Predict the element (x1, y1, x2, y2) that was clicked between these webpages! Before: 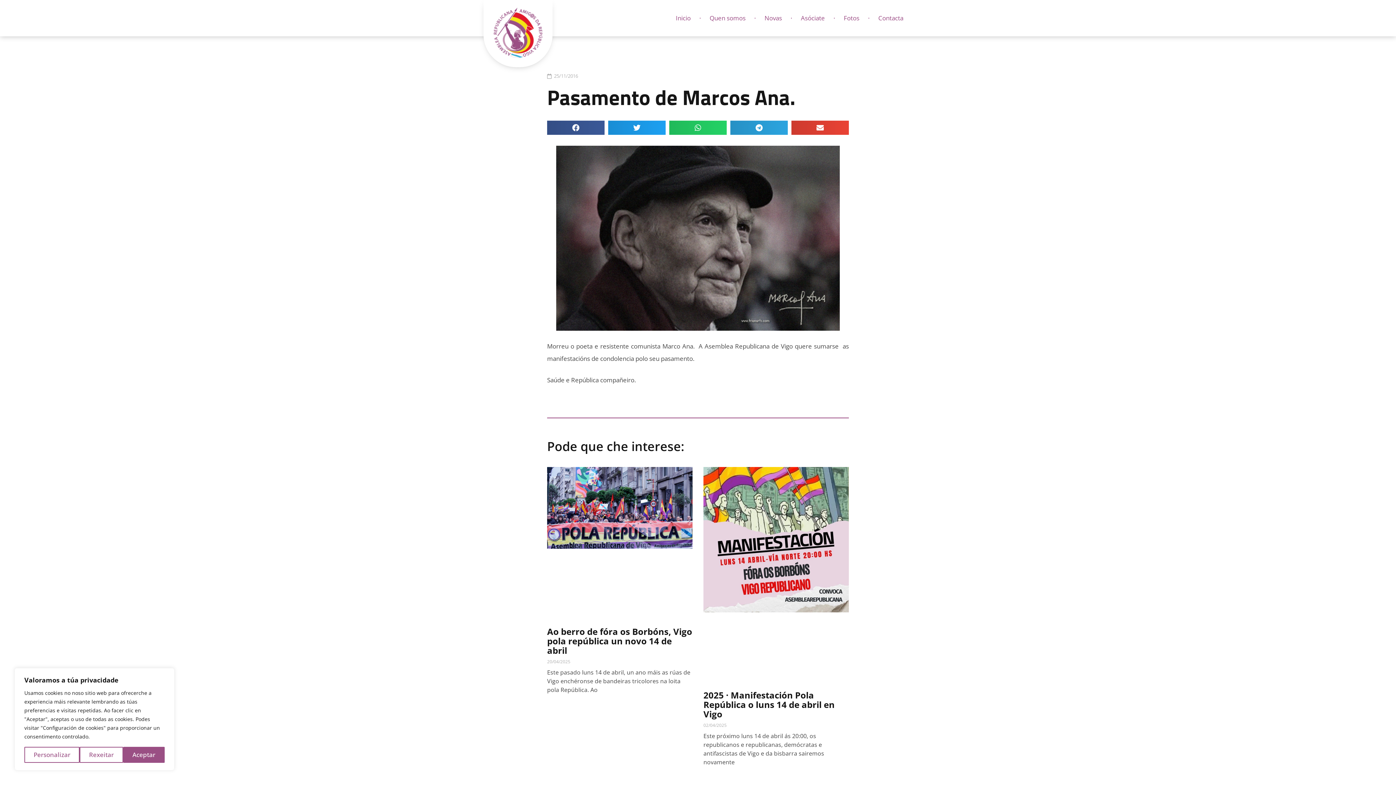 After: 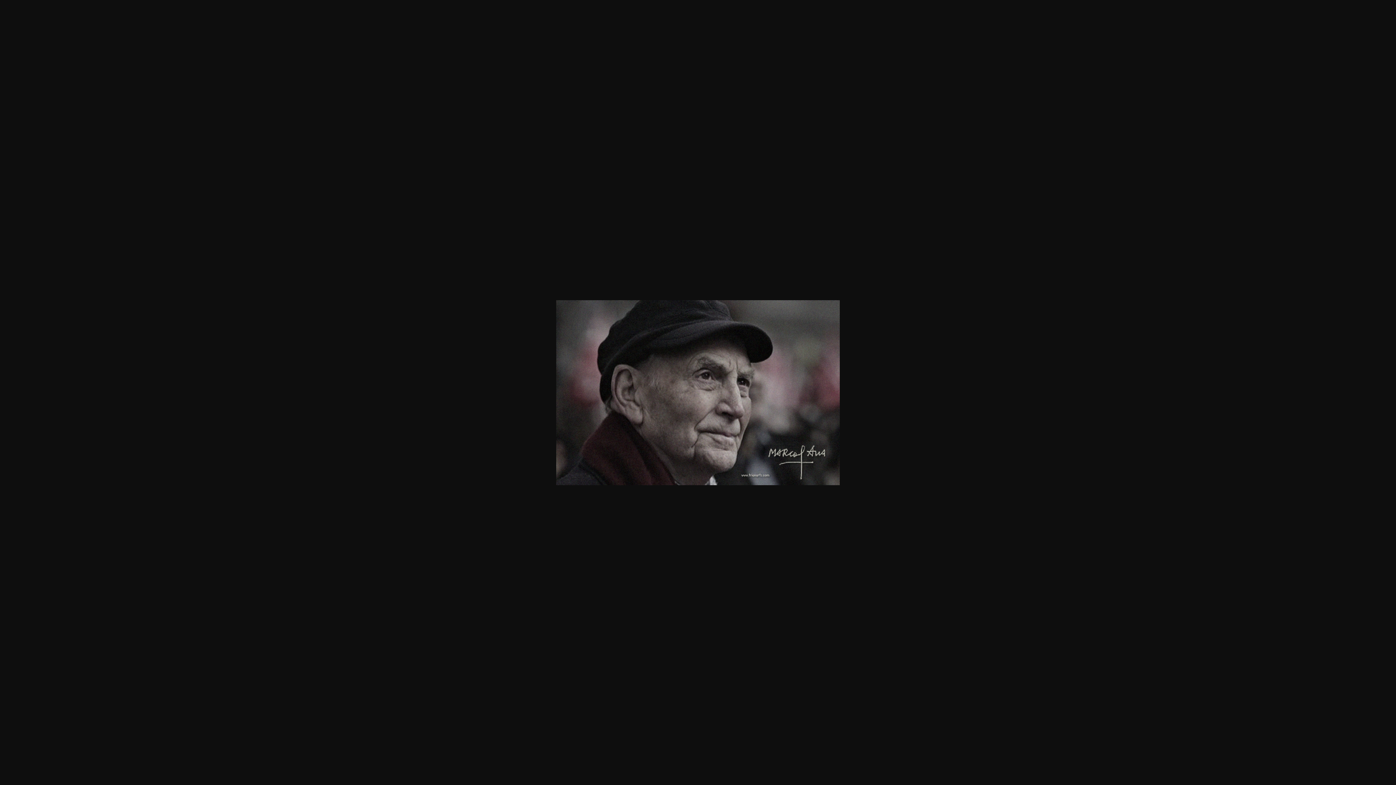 Action: bbox: (547, 145, 849, 330)